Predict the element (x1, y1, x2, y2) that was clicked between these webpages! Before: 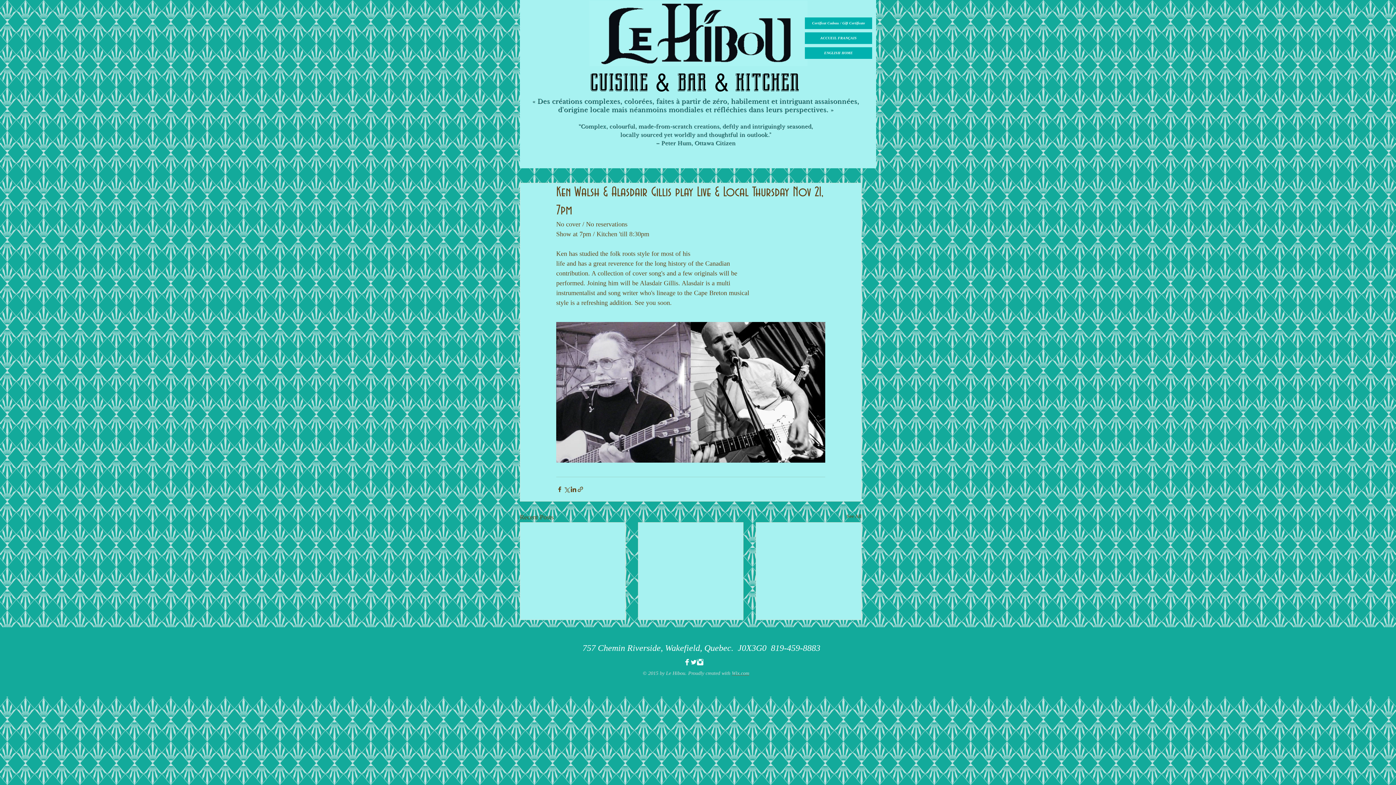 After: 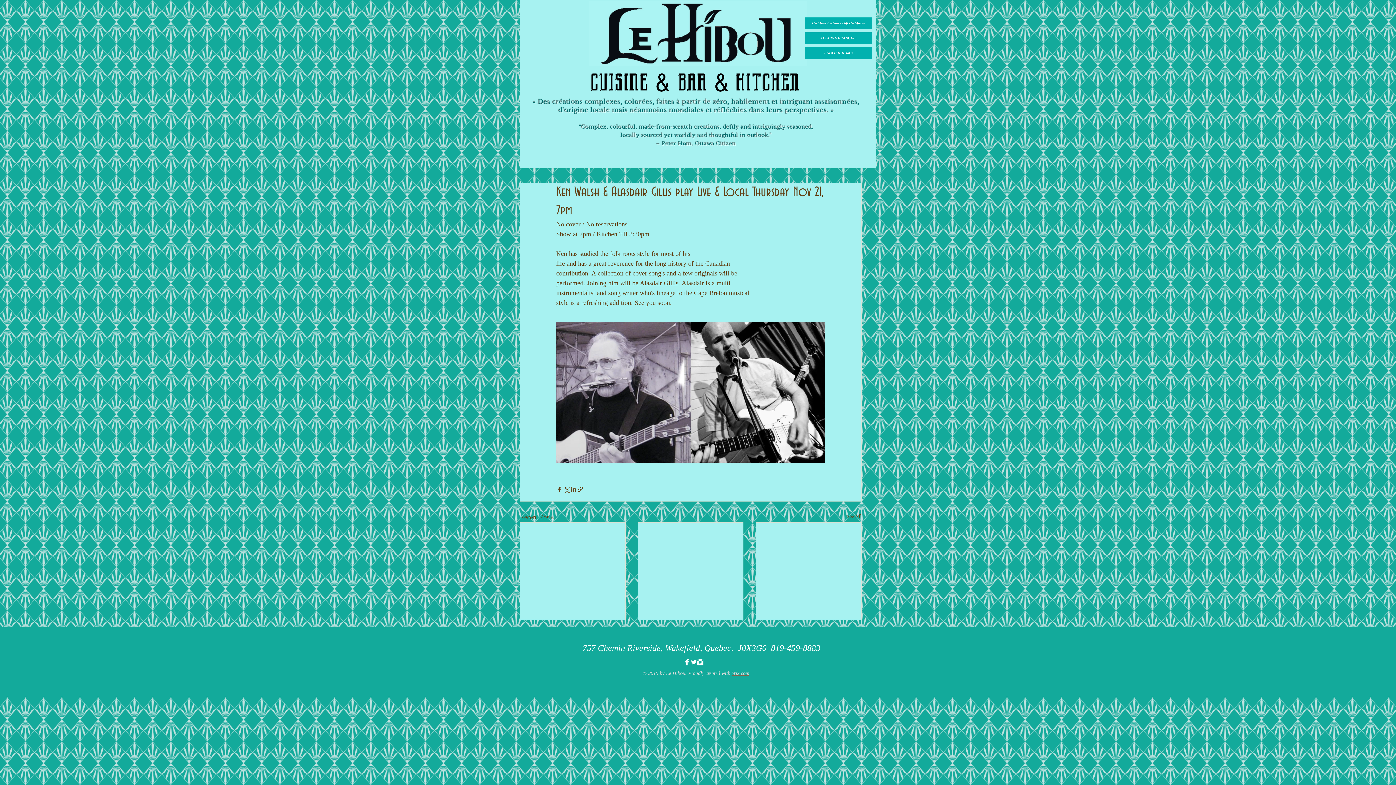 Action: label: Instagram Clean  bbox: (697, 659, 703, 665)